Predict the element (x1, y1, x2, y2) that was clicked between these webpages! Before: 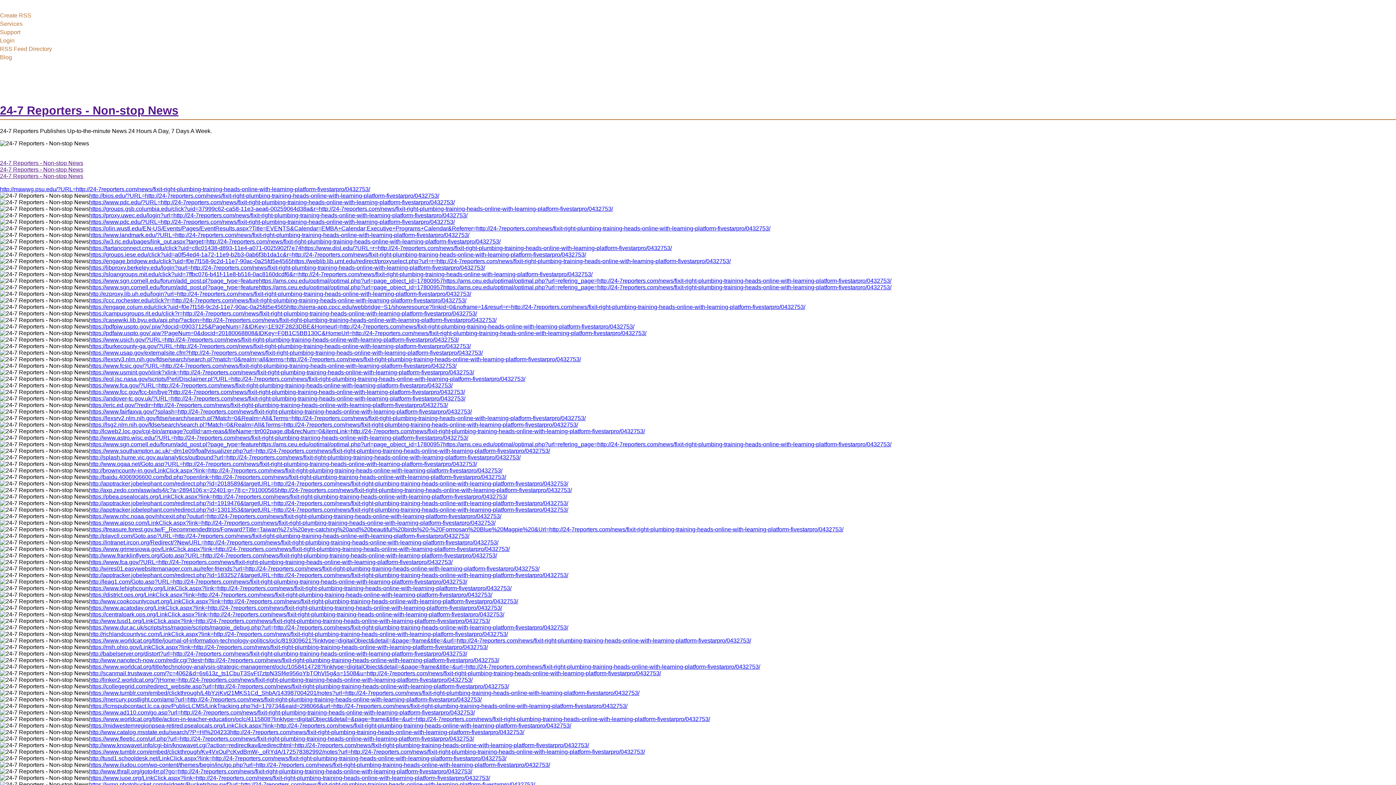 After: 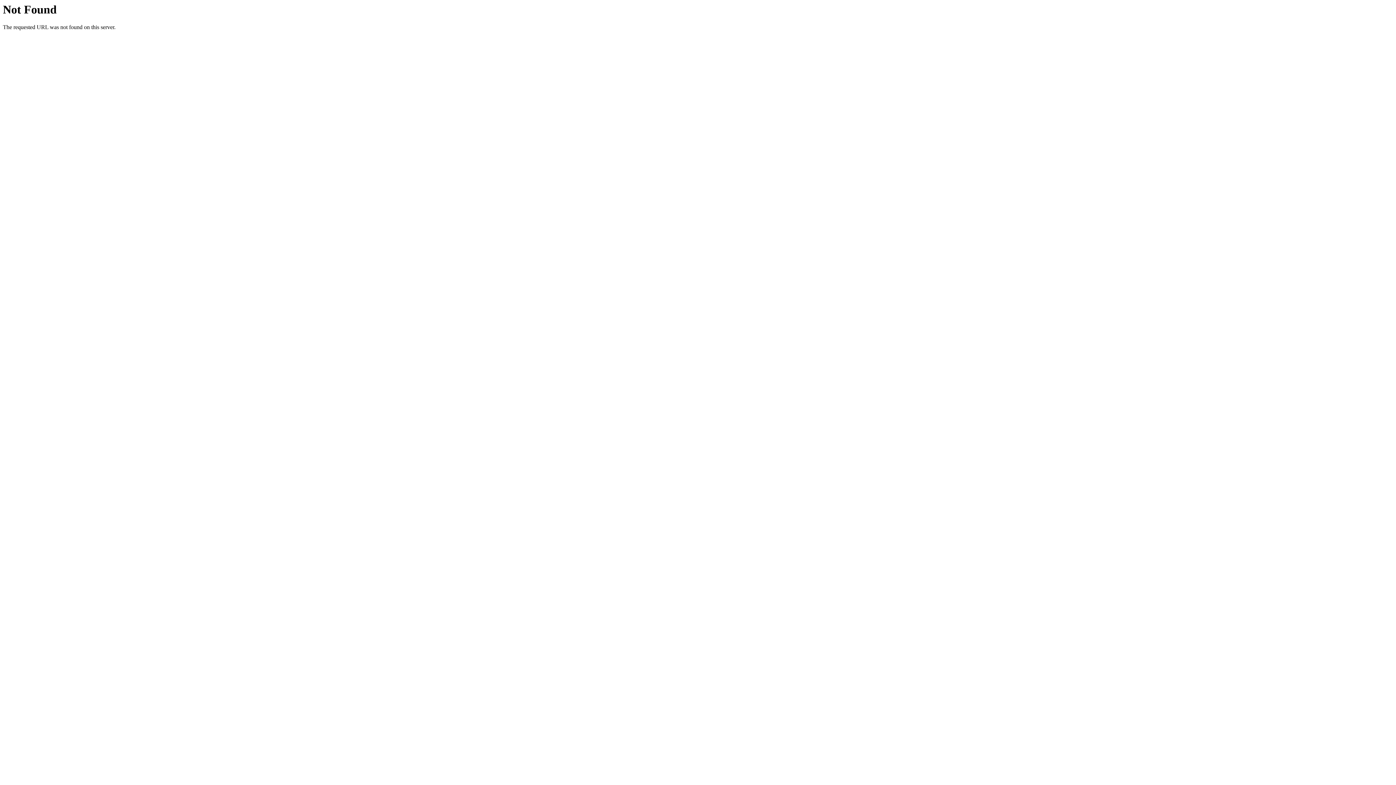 Action: bbox: (0, 45, 52, 52) label: RSS Feed Directory